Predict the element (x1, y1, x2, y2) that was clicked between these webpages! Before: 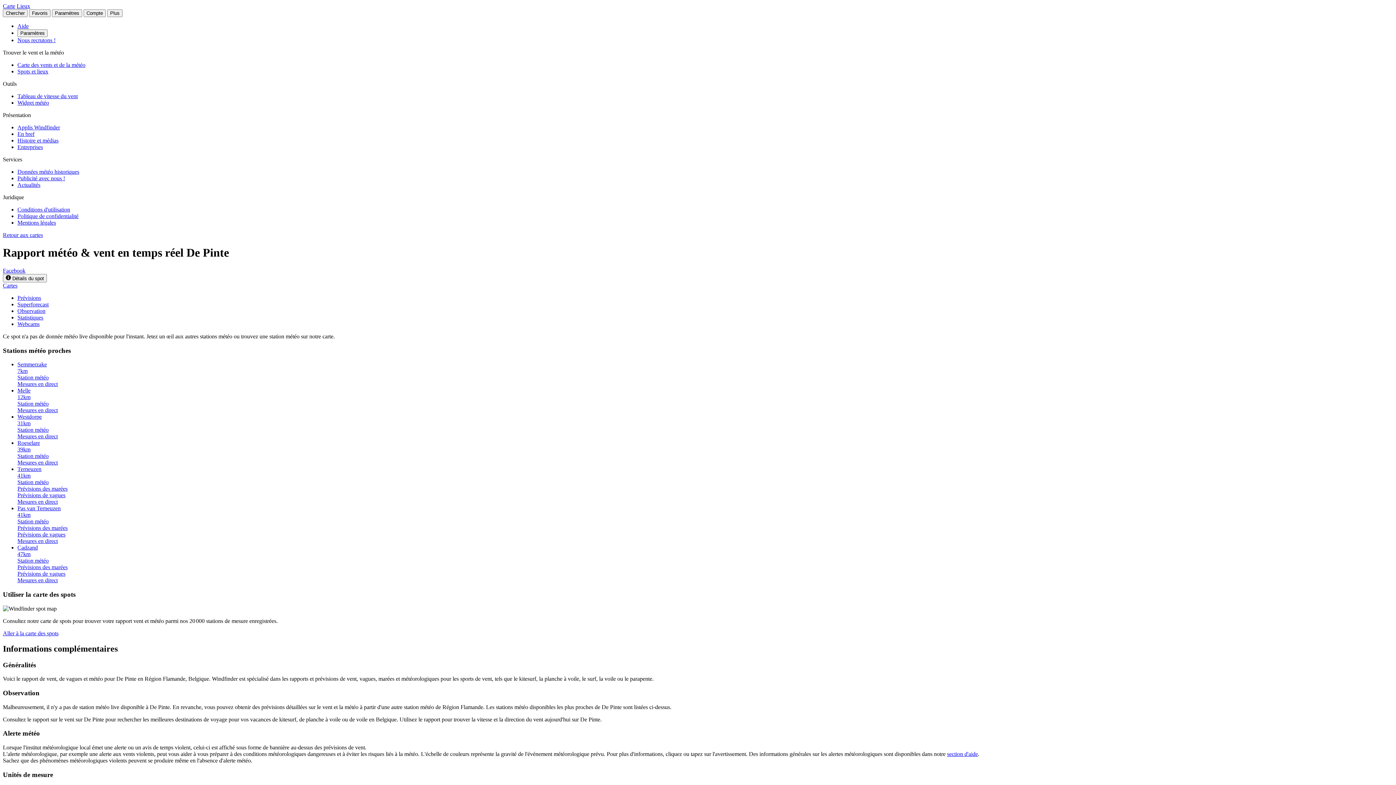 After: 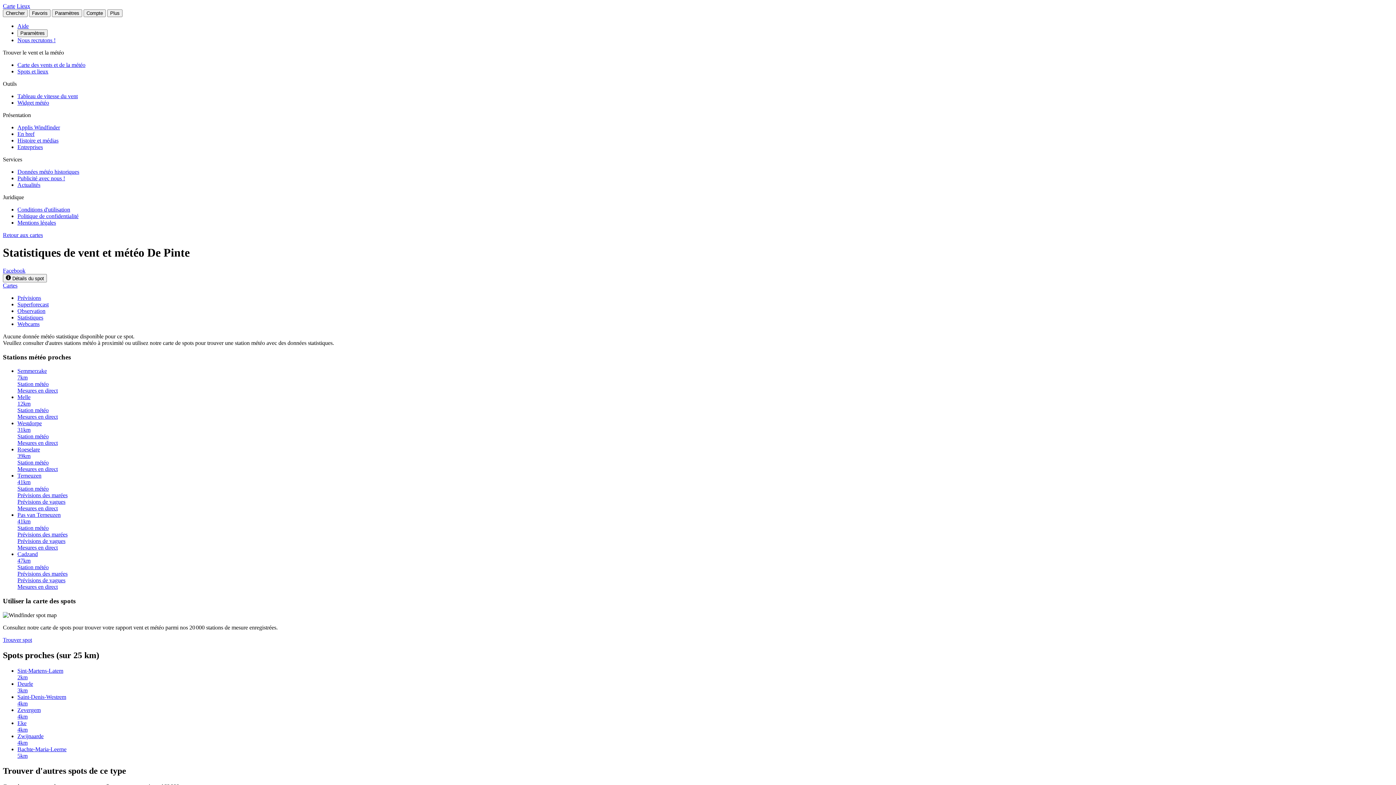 Action: bbox: (17, 314, 43, 320) label: Statistiques